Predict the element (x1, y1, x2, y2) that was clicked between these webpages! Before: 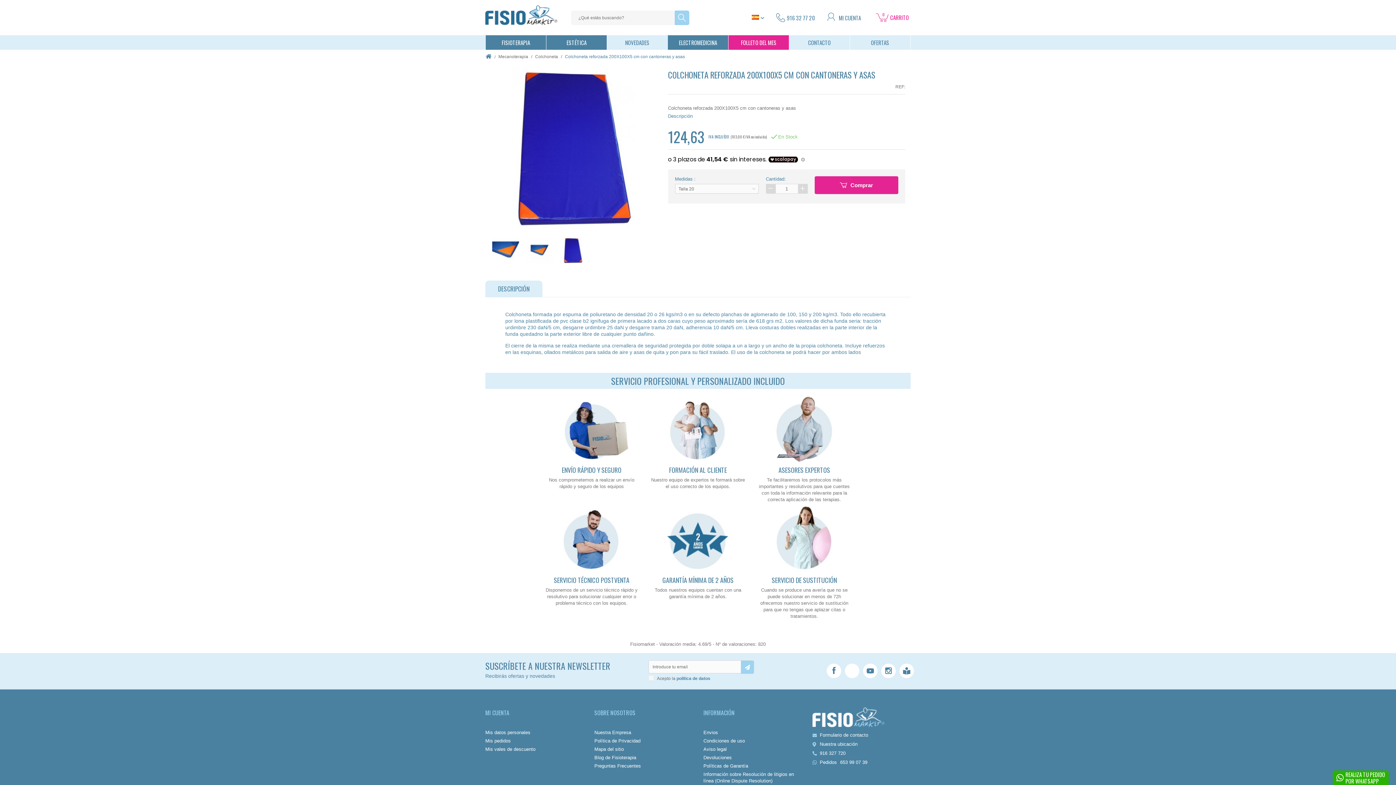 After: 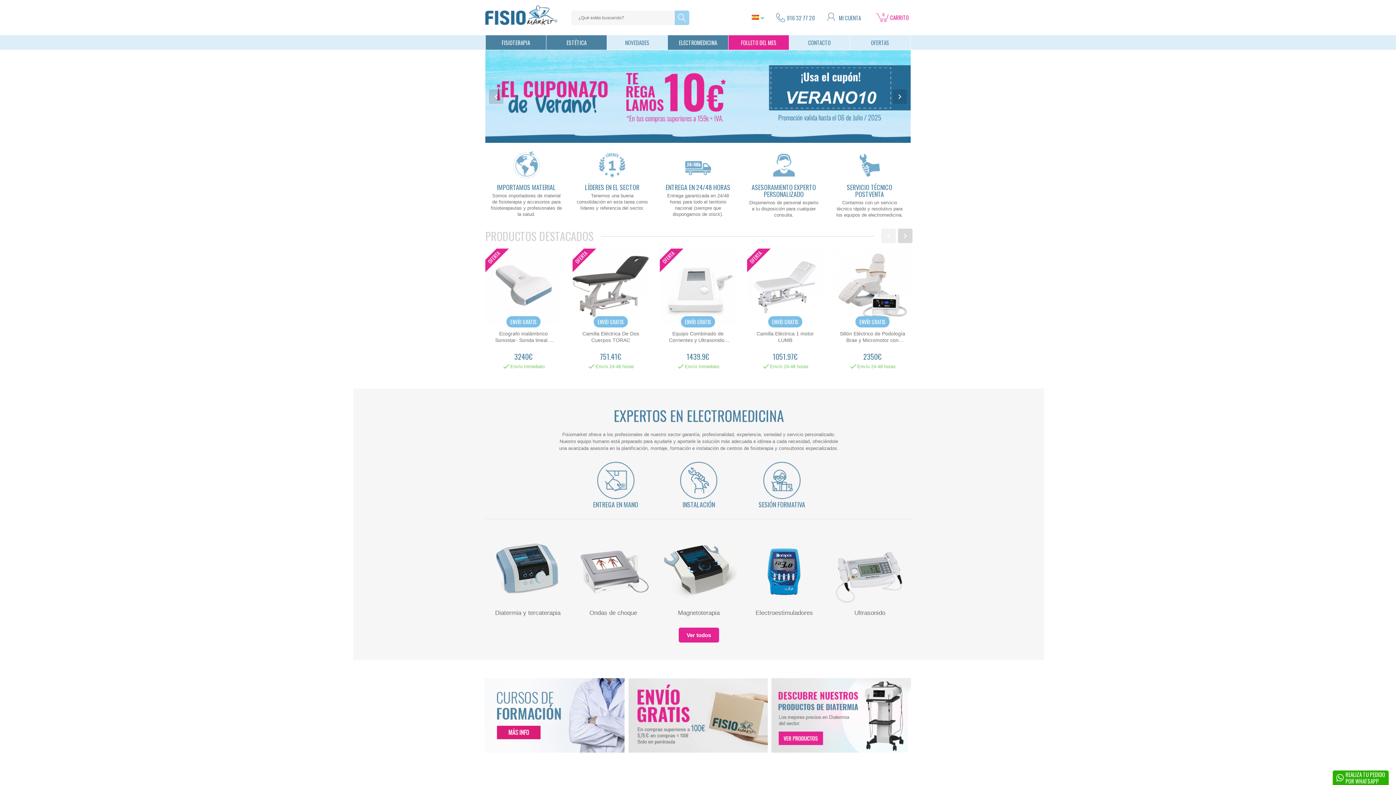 Action: bbox: (485, 52, 494, 61)